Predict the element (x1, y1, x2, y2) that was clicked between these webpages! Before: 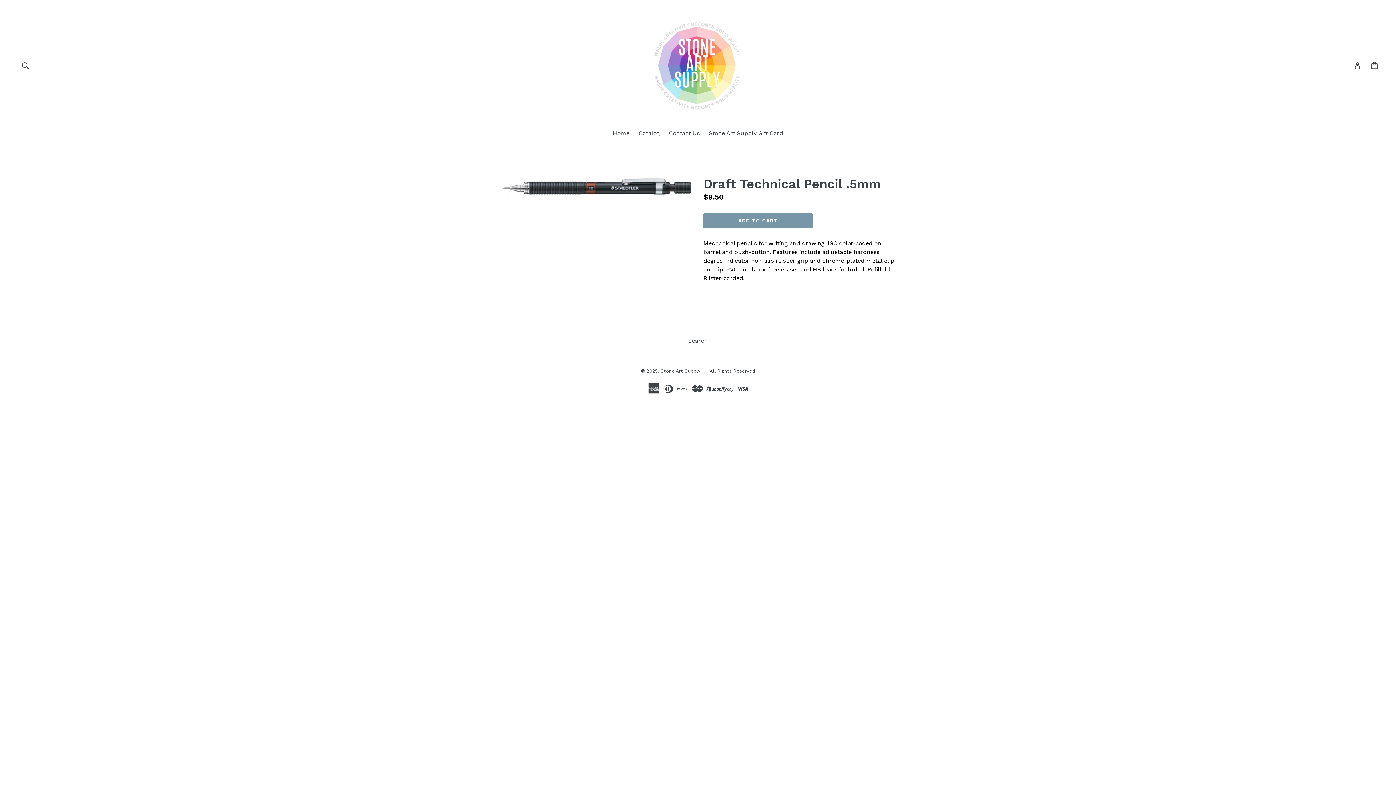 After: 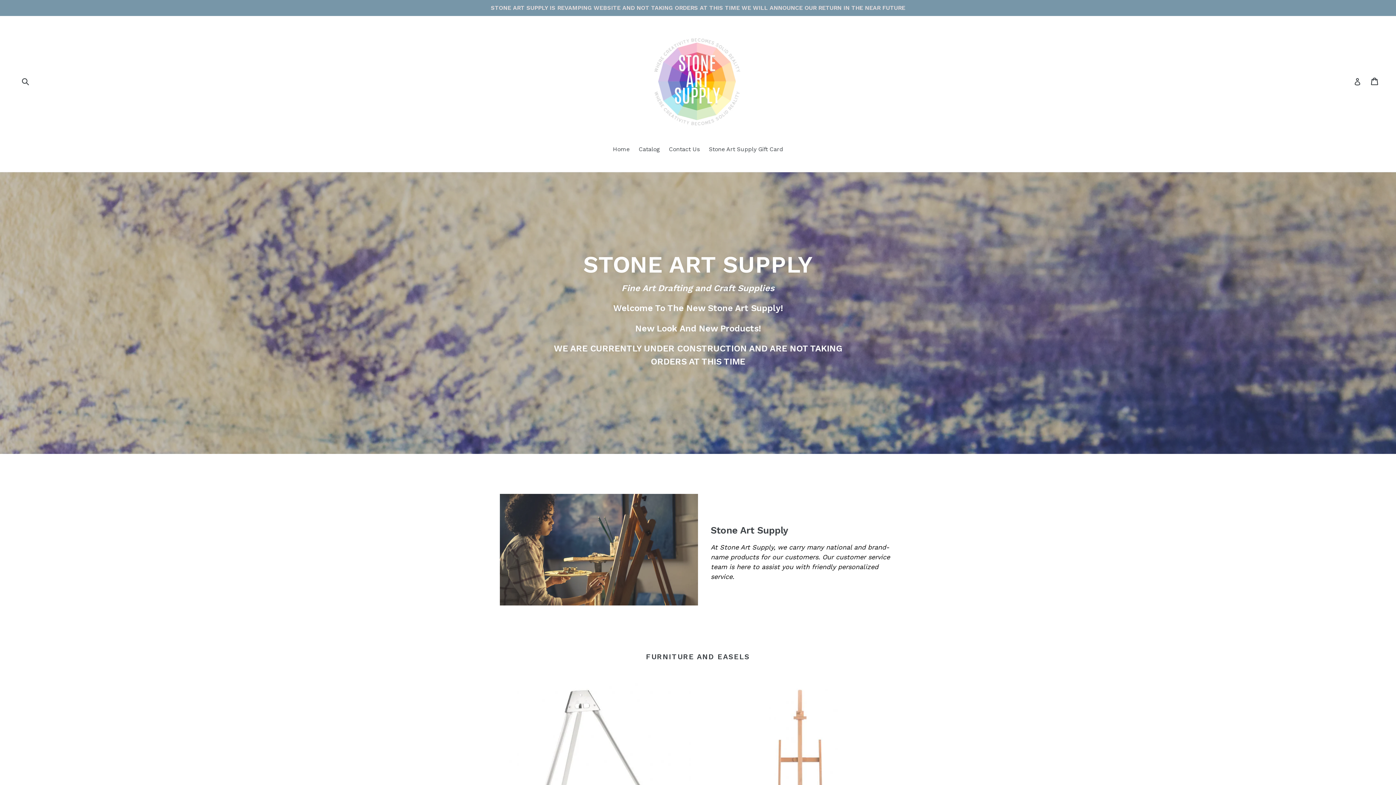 Action: label: Home bbox: (609, 129, 633, 138)